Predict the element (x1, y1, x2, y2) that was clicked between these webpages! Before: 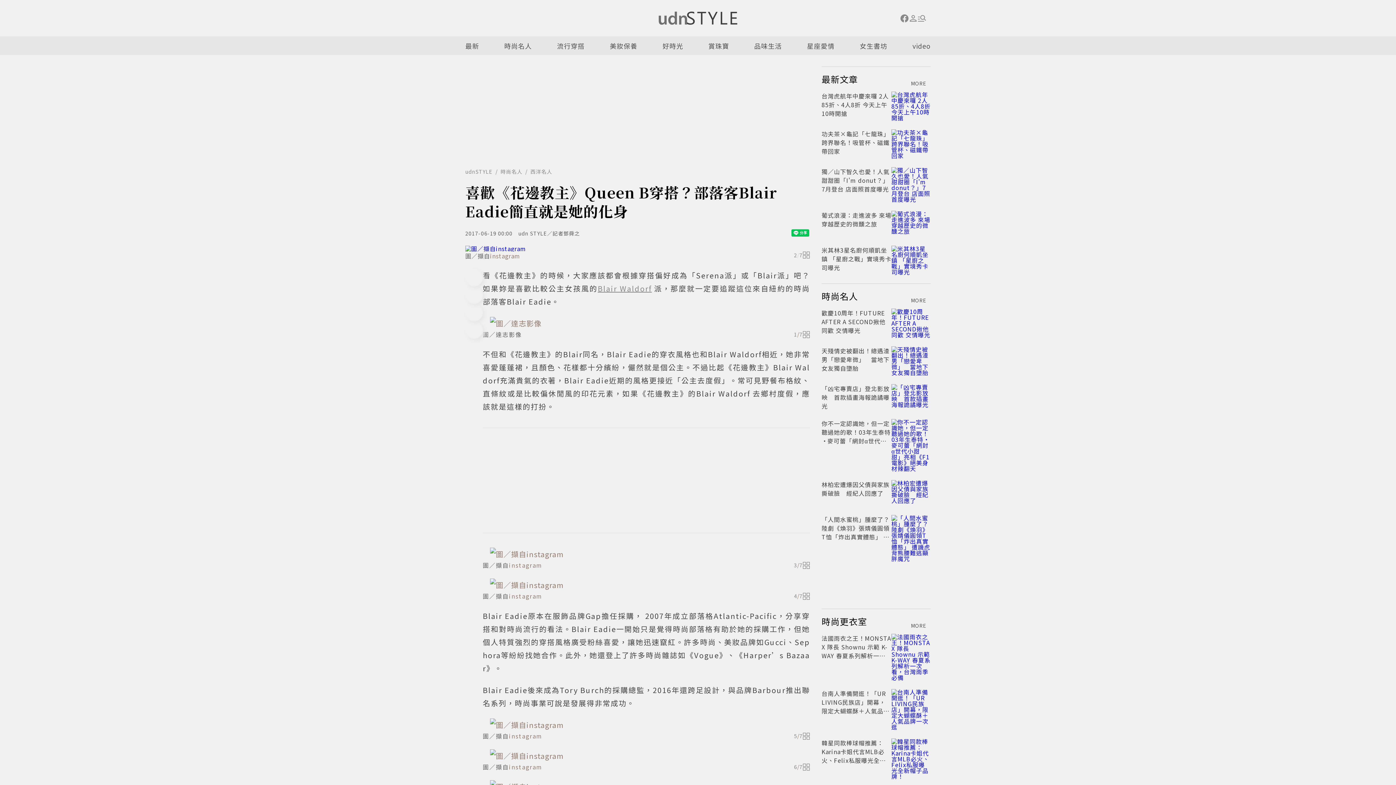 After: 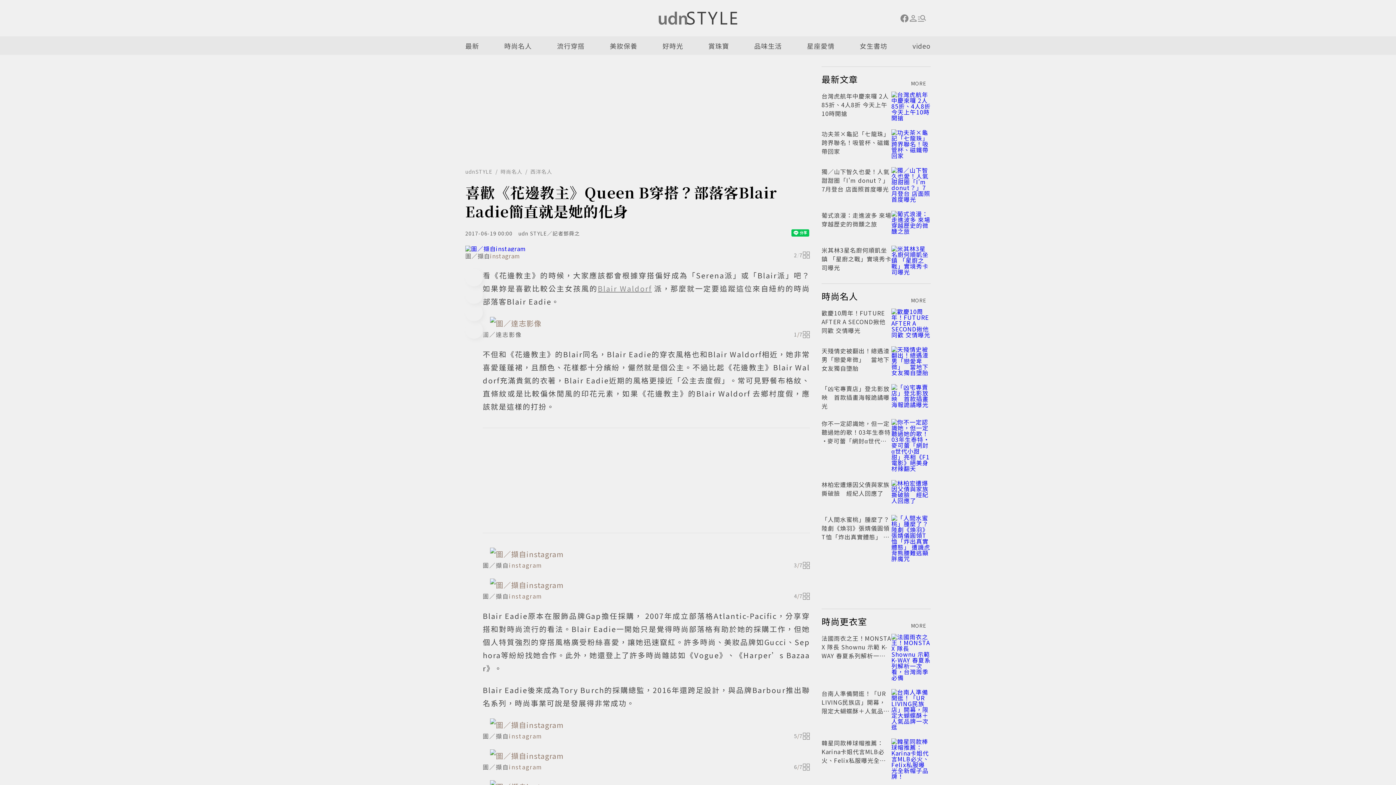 Action: bbox: (509, 561, 542, 569) label: instagram